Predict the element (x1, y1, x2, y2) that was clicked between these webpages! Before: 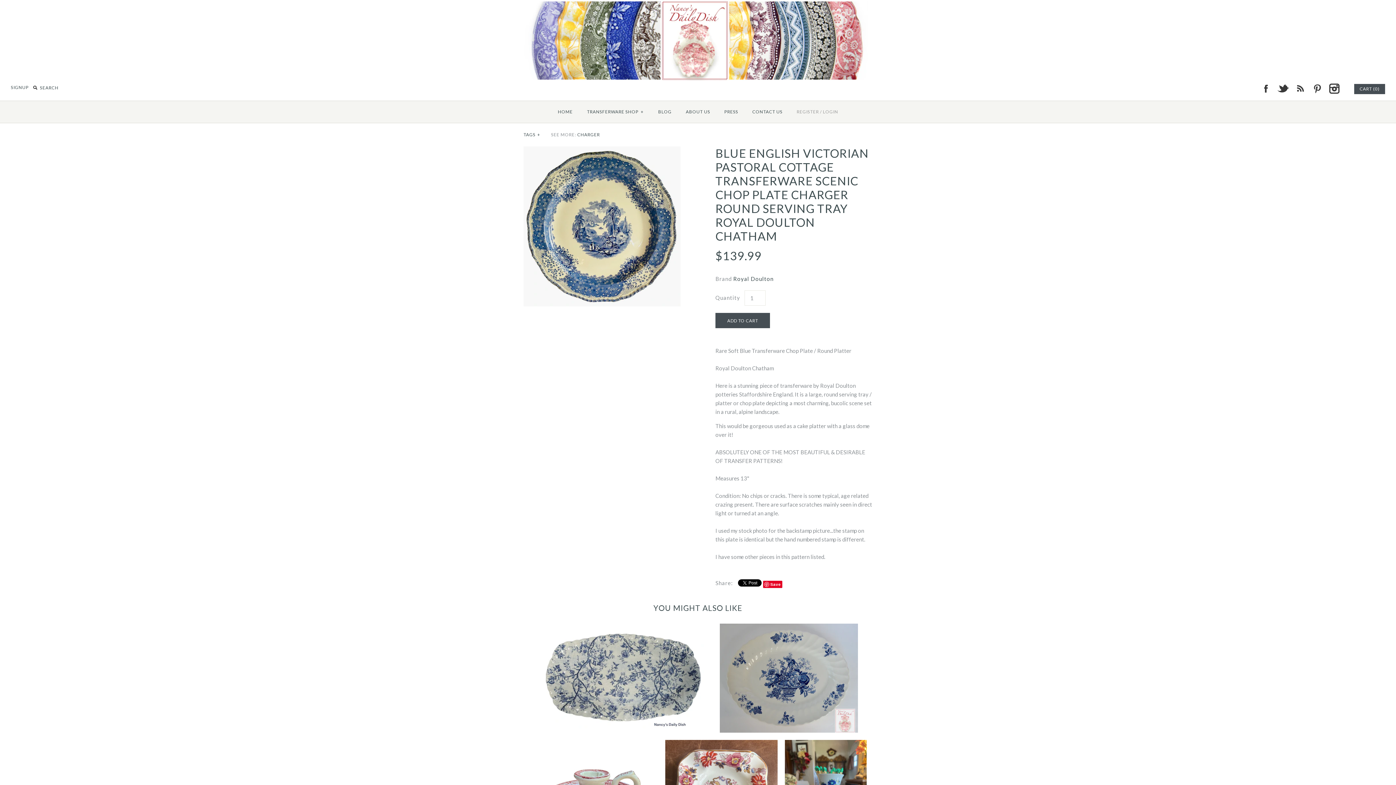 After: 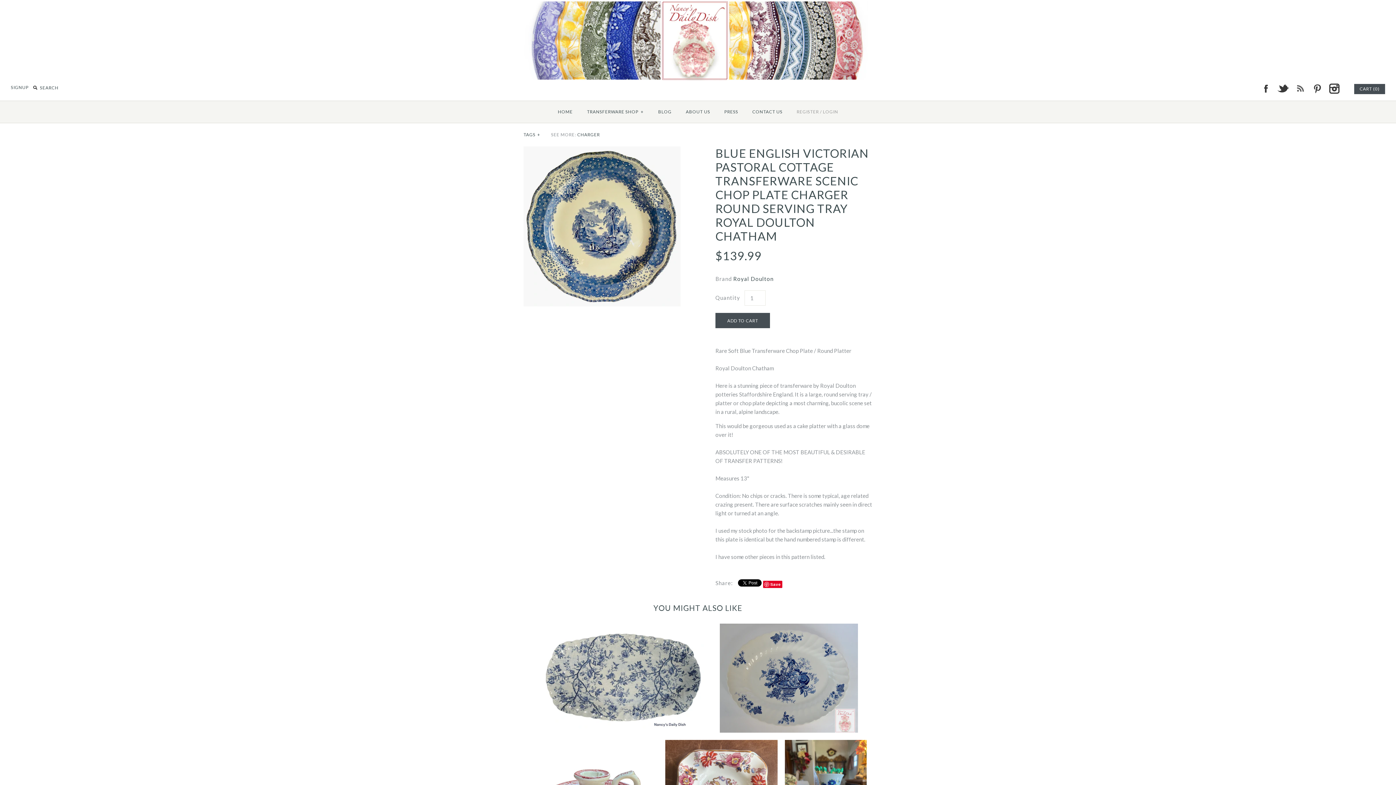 Action: label: RSS bbox: (1292, 80, 1308, 96)